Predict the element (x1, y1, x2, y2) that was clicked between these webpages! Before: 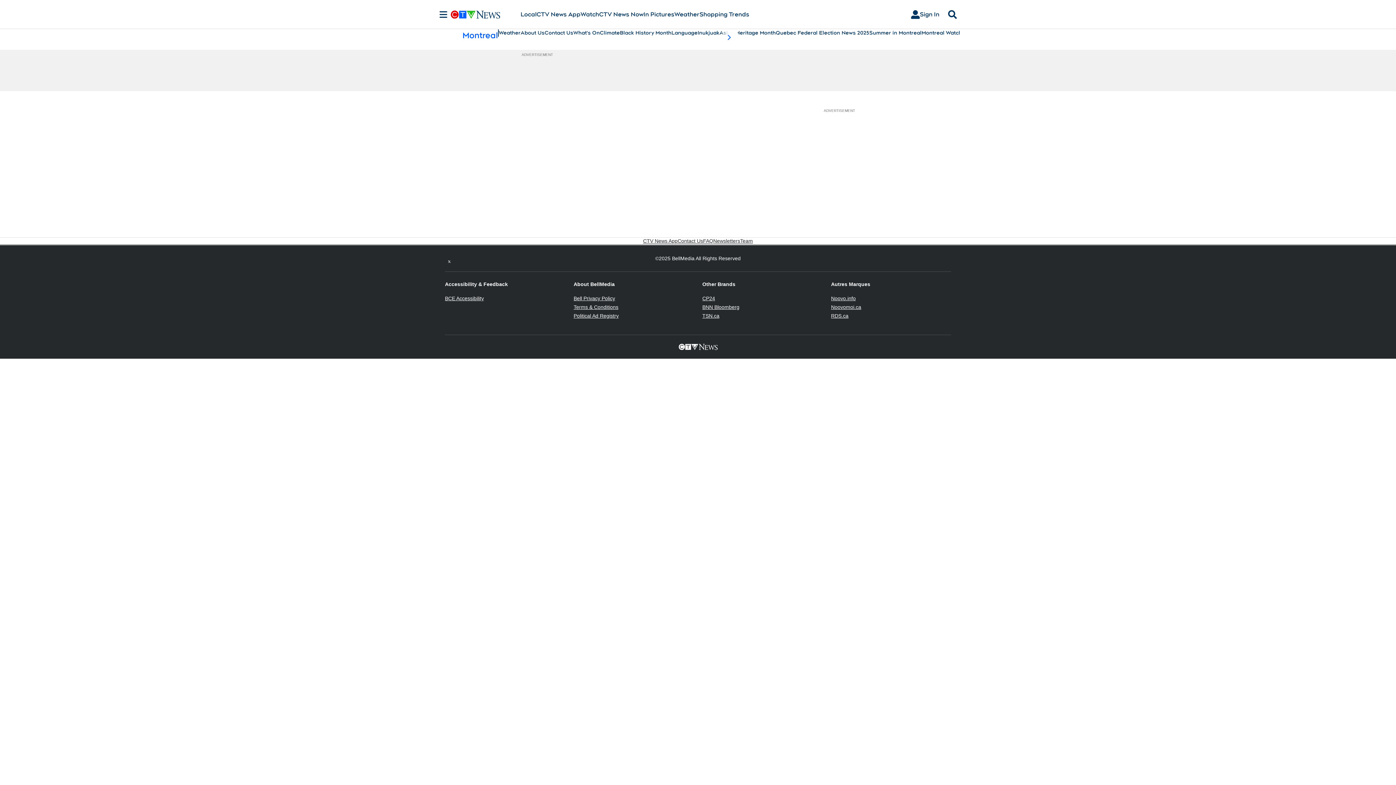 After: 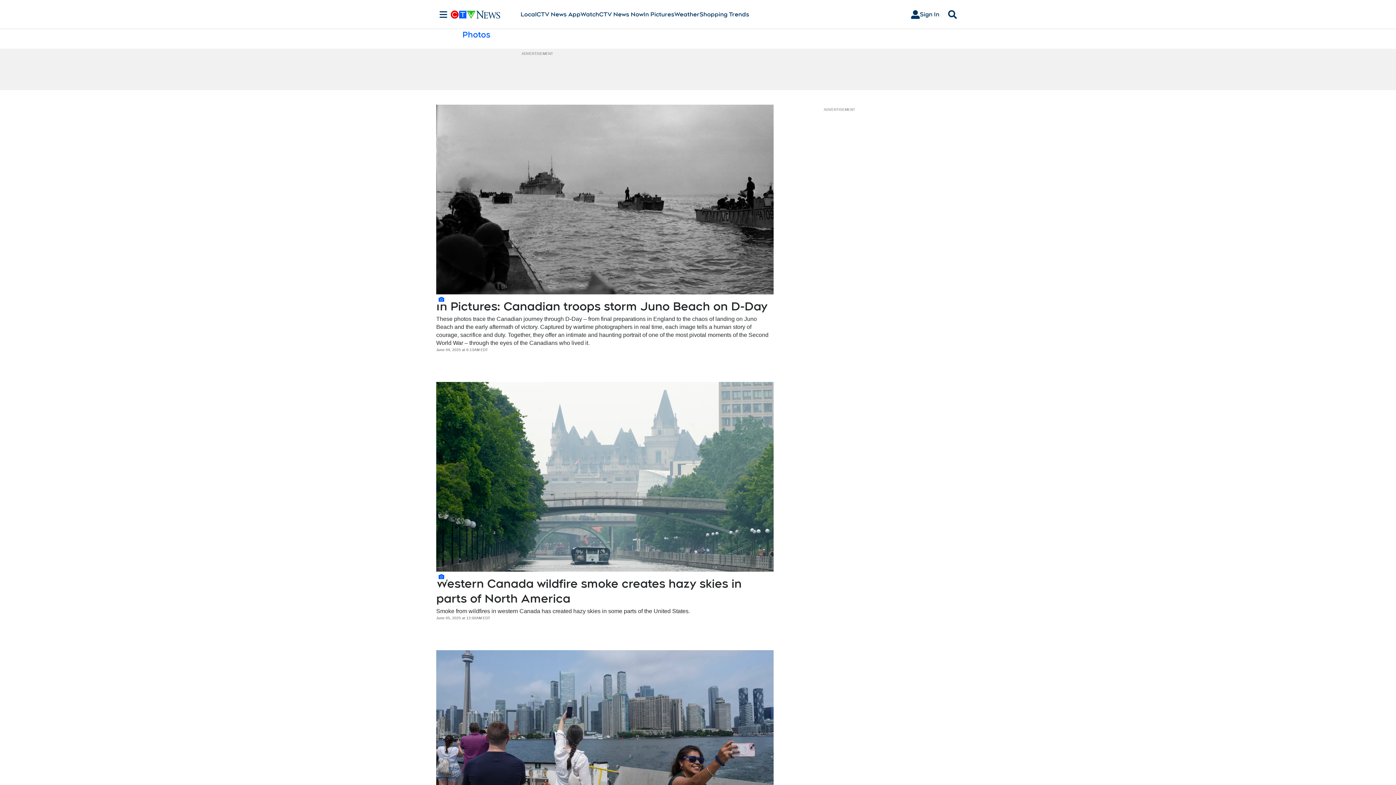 Action: label: In Pictures bbox: (643, 10, 674, 18)